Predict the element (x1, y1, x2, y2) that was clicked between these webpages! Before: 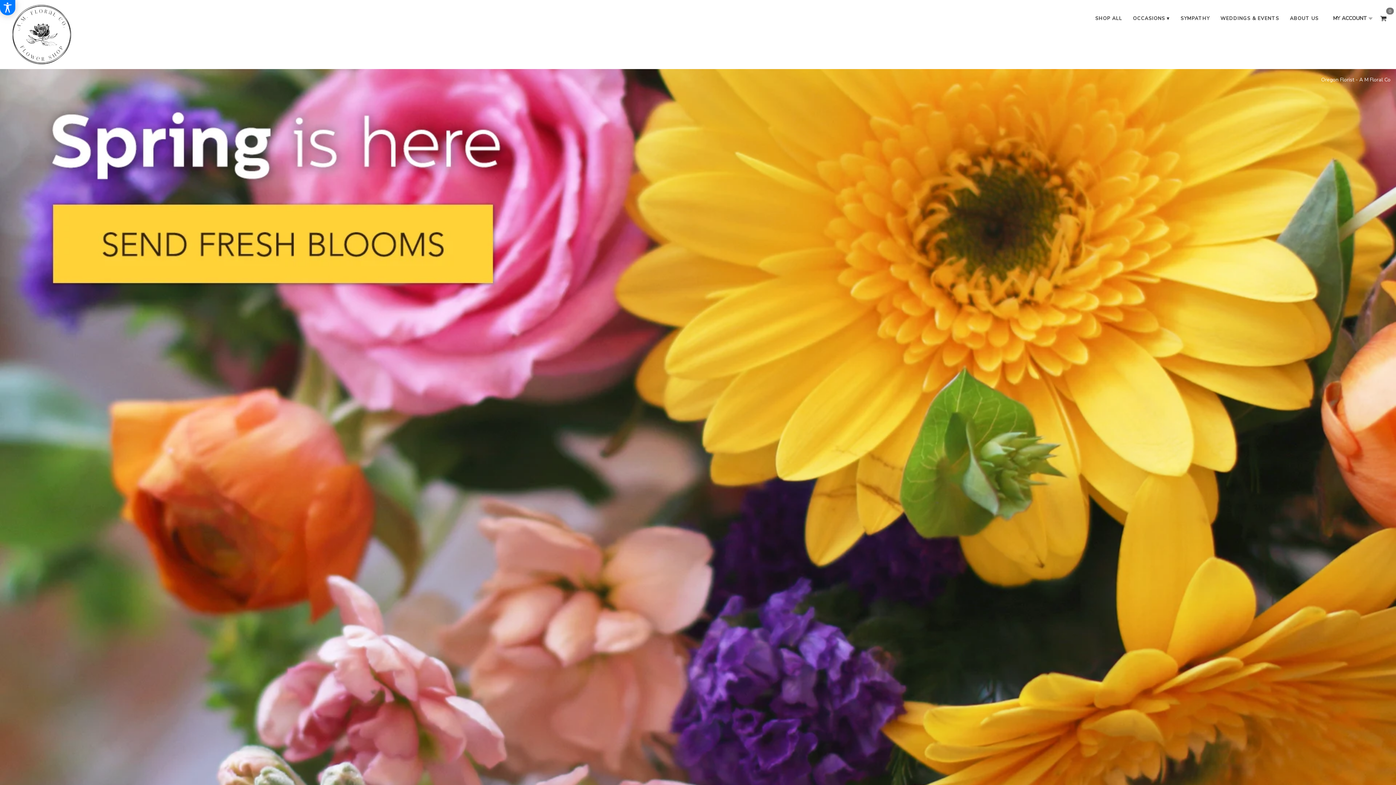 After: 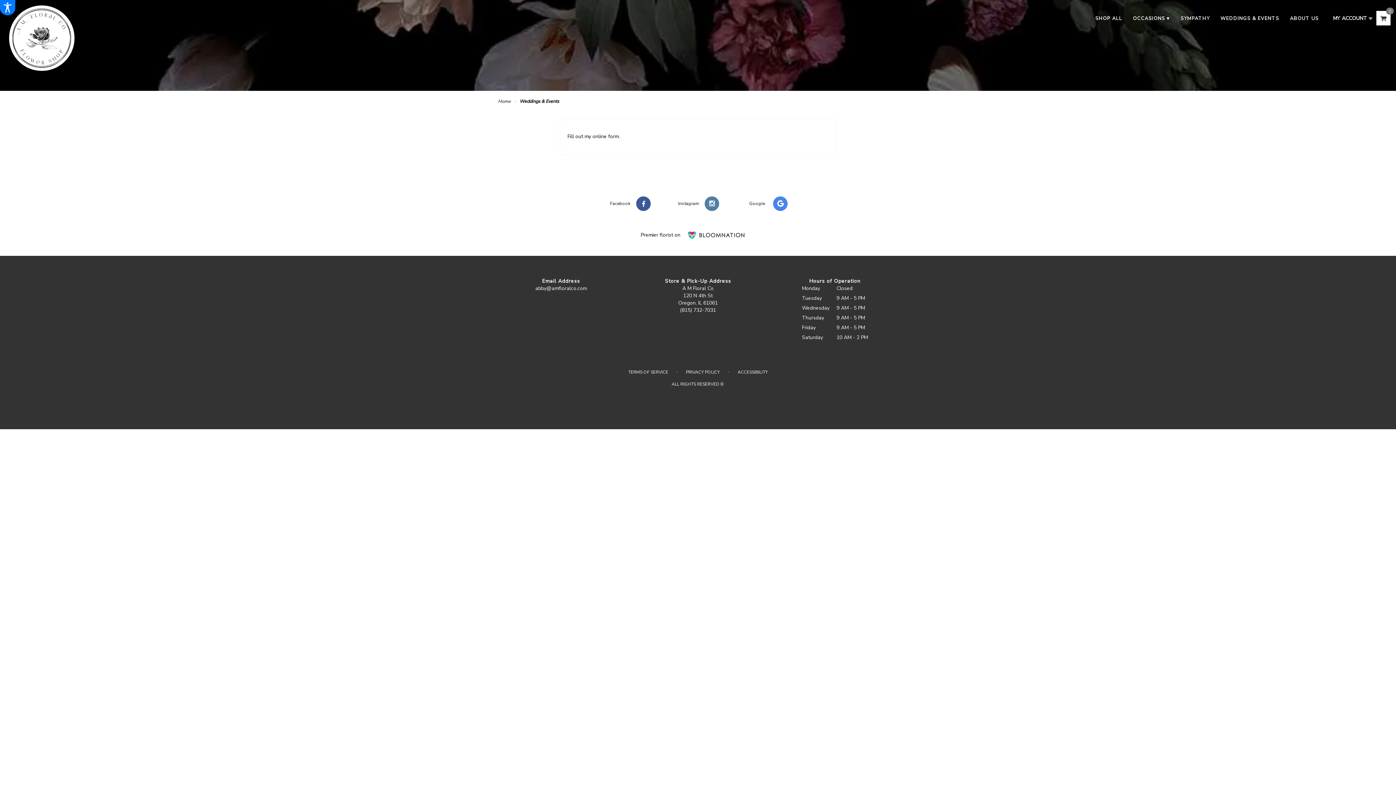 Action: label: WEDDINGS & EVENTS bbox: (1216, 10, 1284, 25)